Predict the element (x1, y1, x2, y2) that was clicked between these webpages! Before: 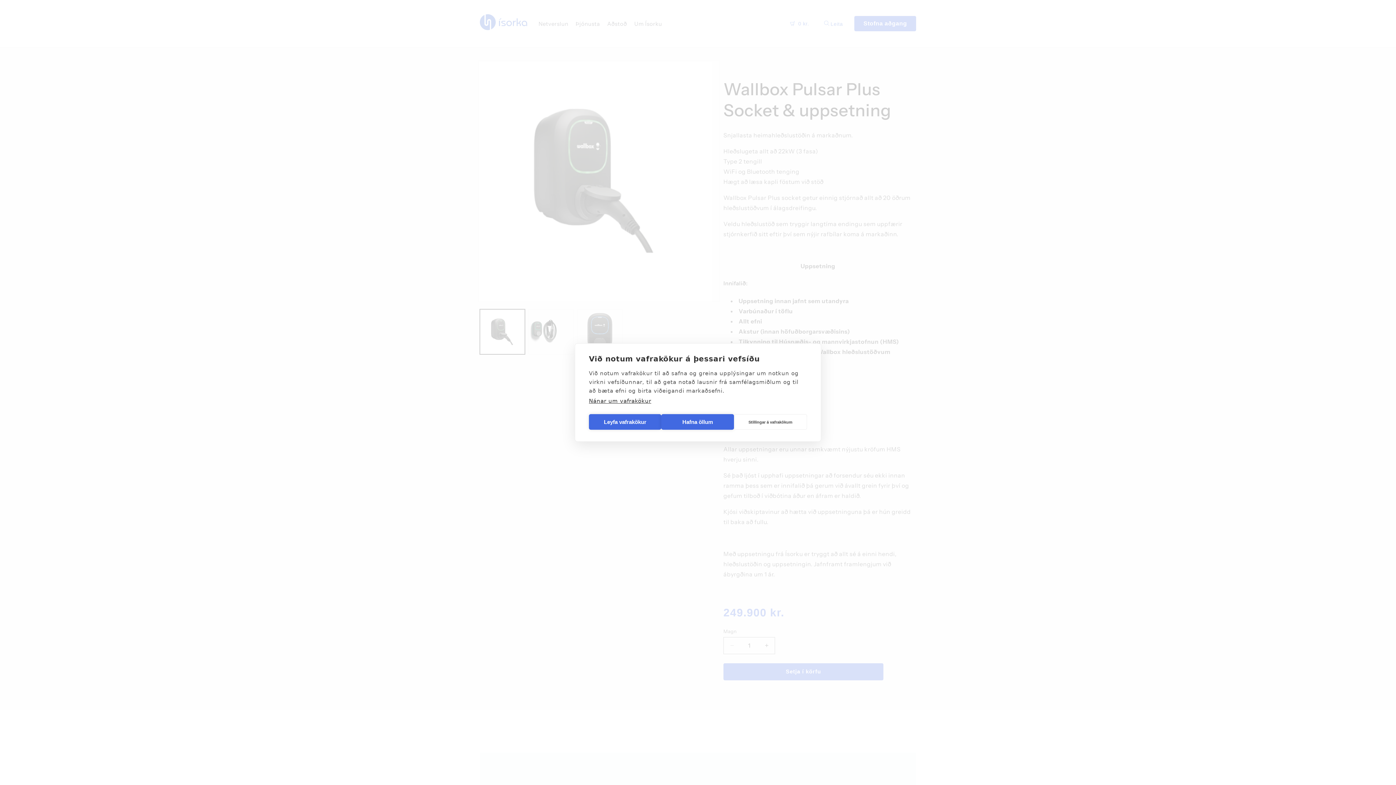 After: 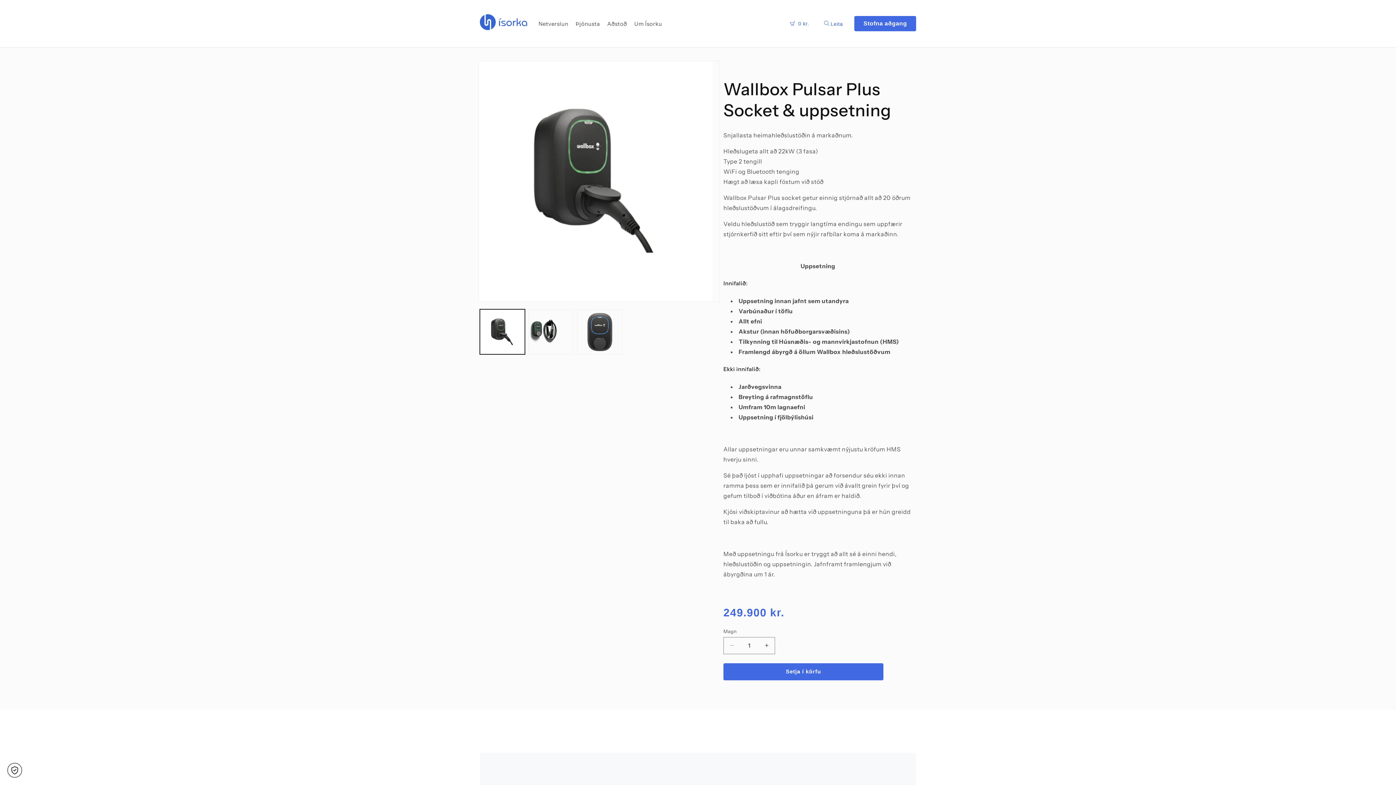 Action: label: Leyfa vafrakökur bbox: (589, 414, 661, 430)